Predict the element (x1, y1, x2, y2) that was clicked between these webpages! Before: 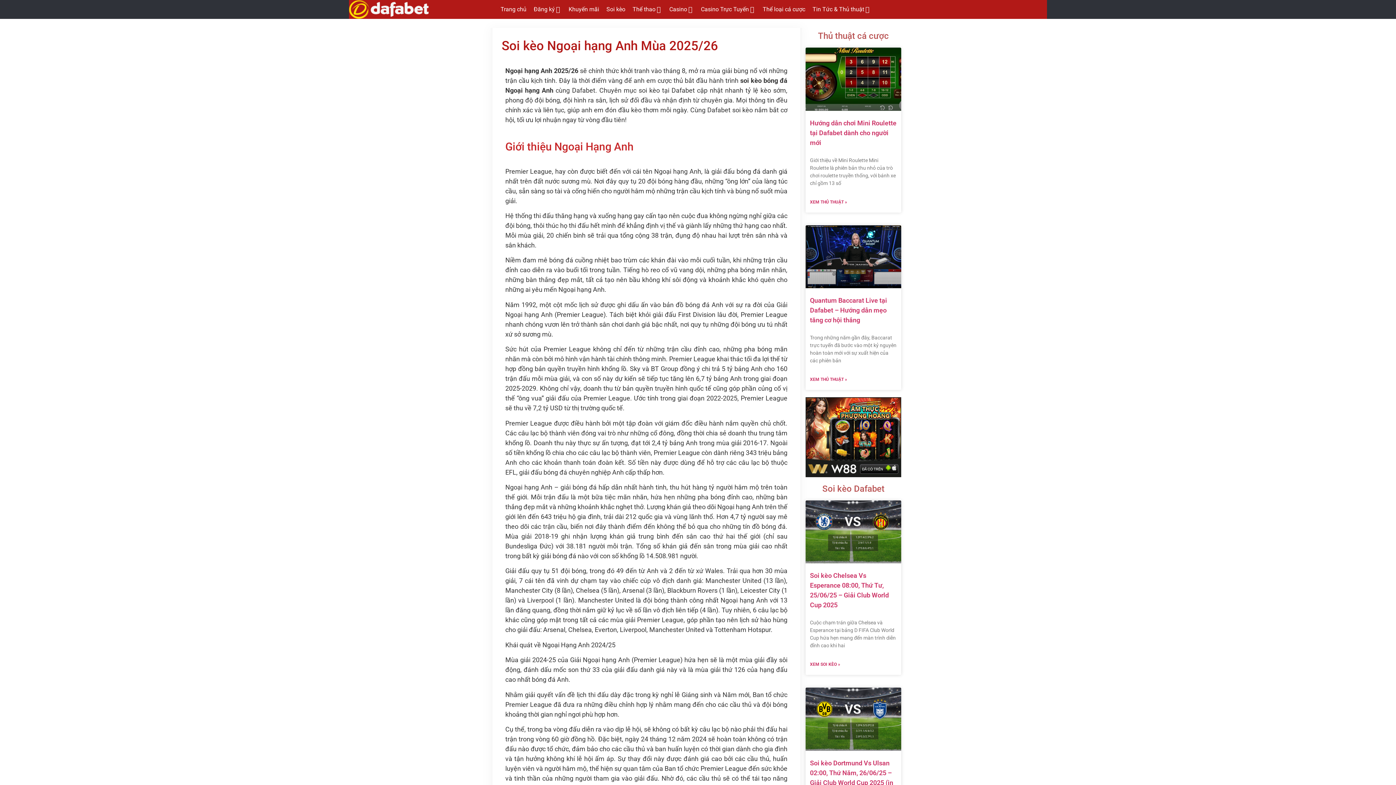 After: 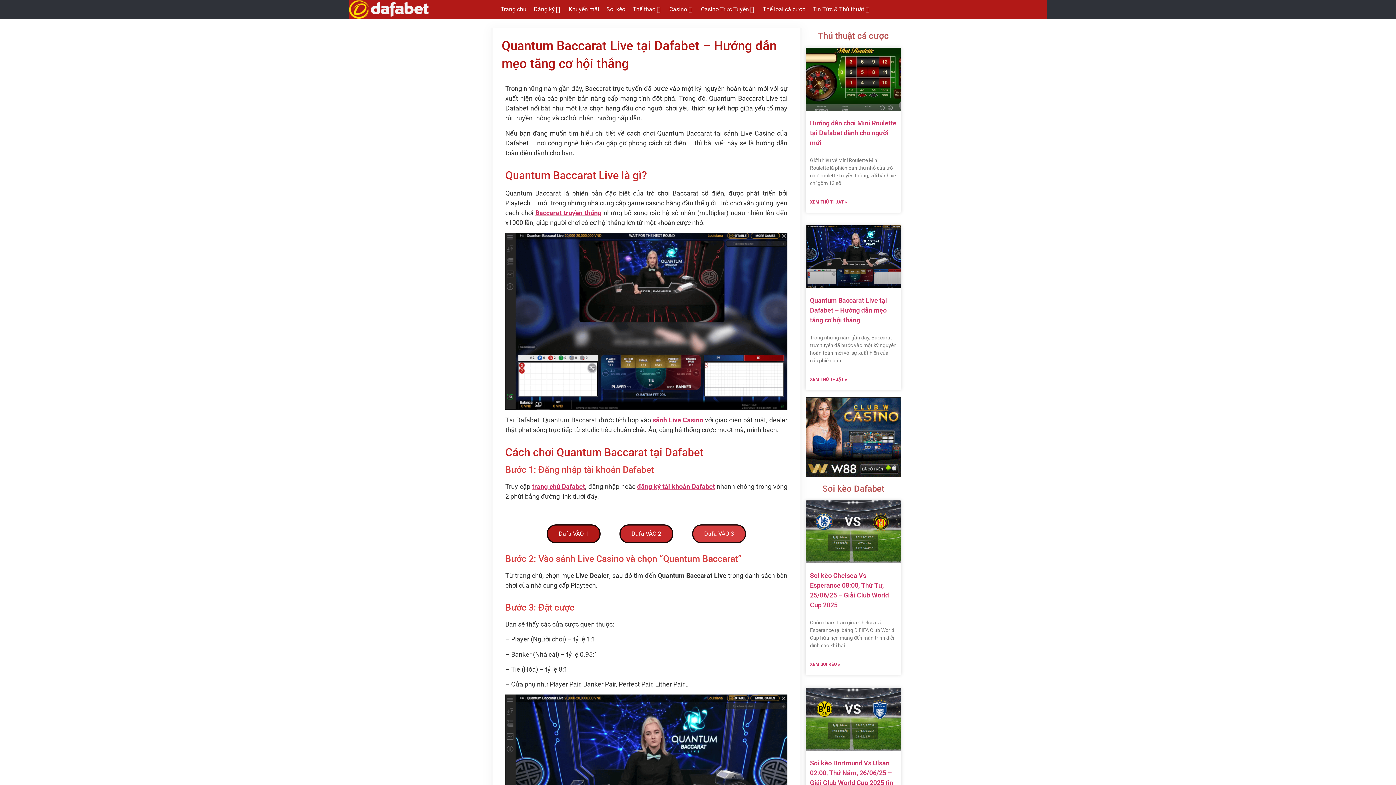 Action: bbox: (810, 376, 847, 383) label: Read more about Quantum Baccarat Live tại Dafabet – Hướng dẫn mẹo tăng cơ hội thắng